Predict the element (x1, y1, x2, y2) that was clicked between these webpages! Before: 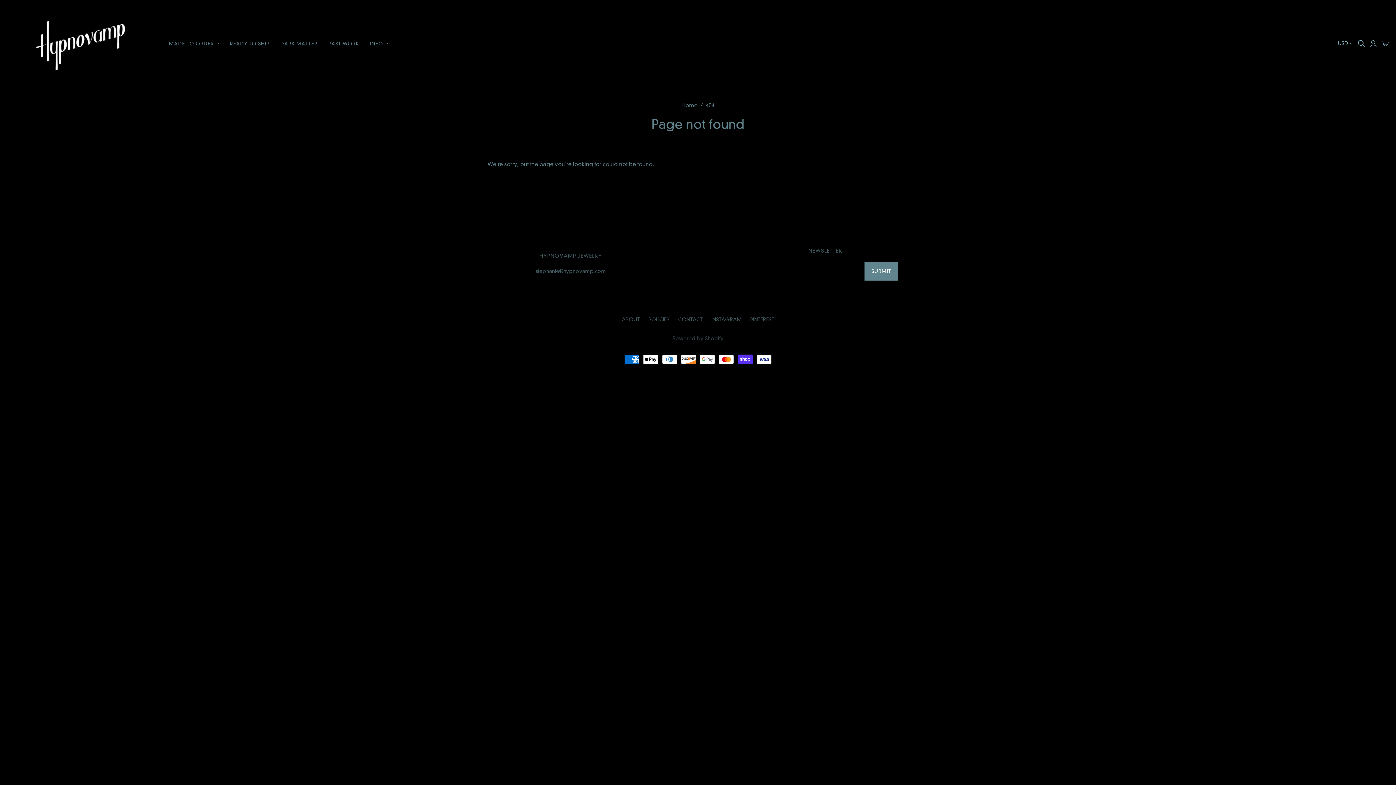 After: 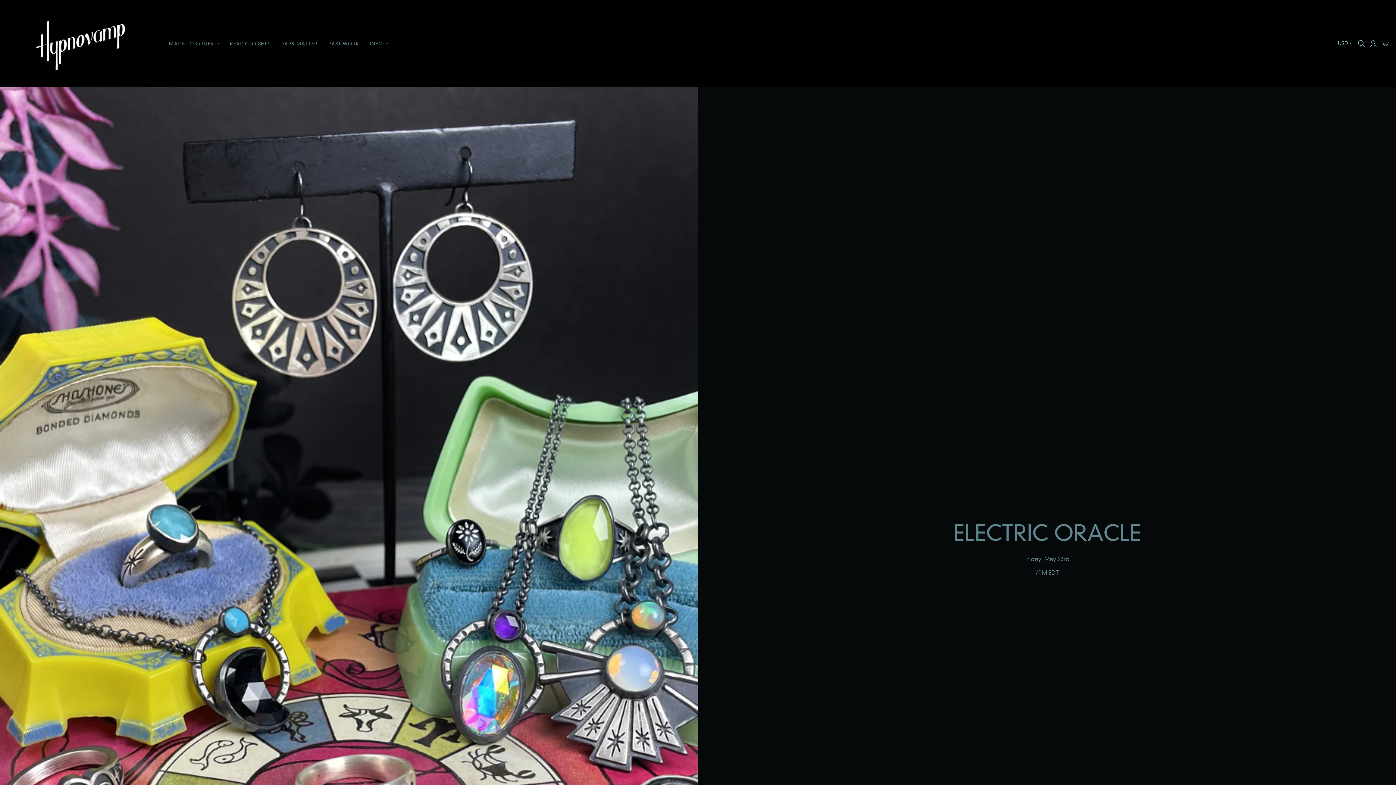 Action: bbox: (681, 102, 697, 108) label: Home